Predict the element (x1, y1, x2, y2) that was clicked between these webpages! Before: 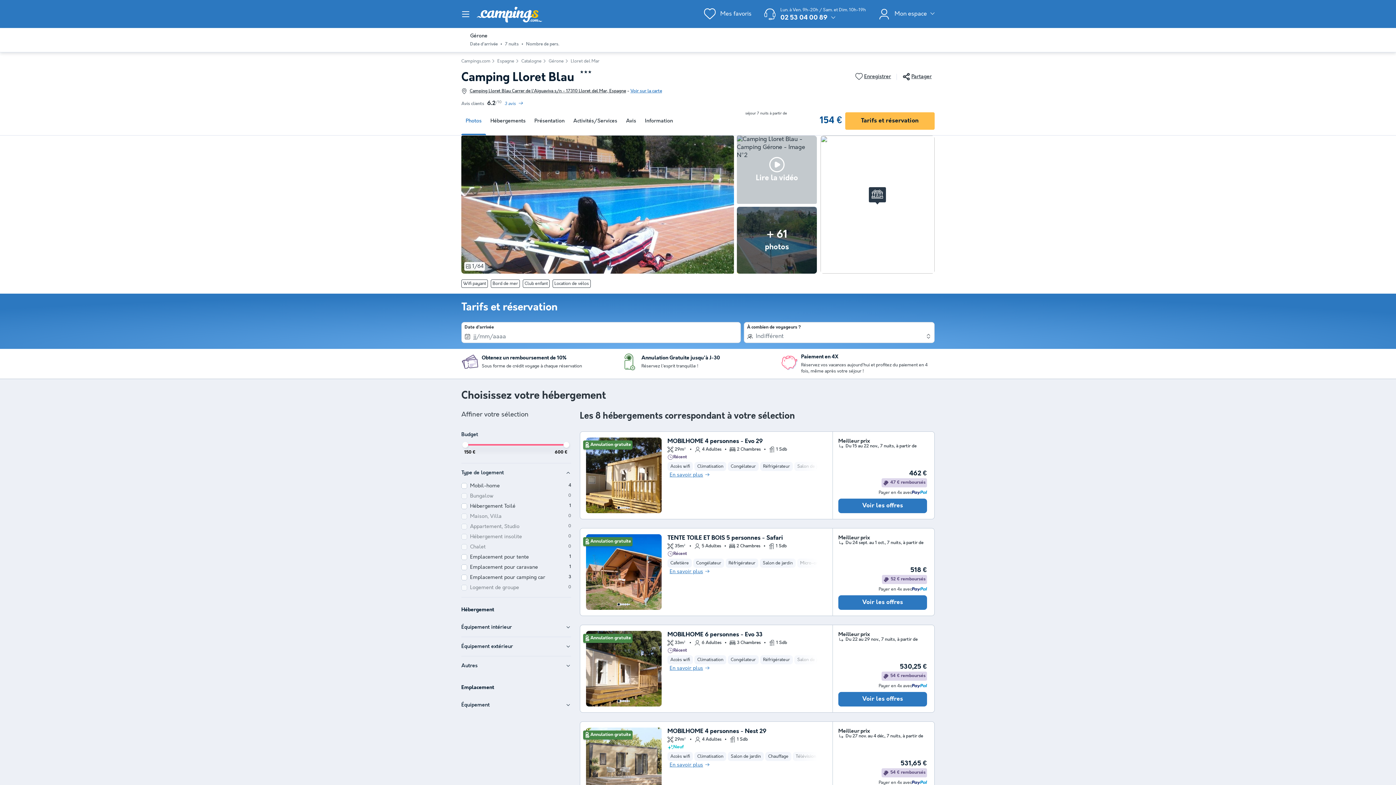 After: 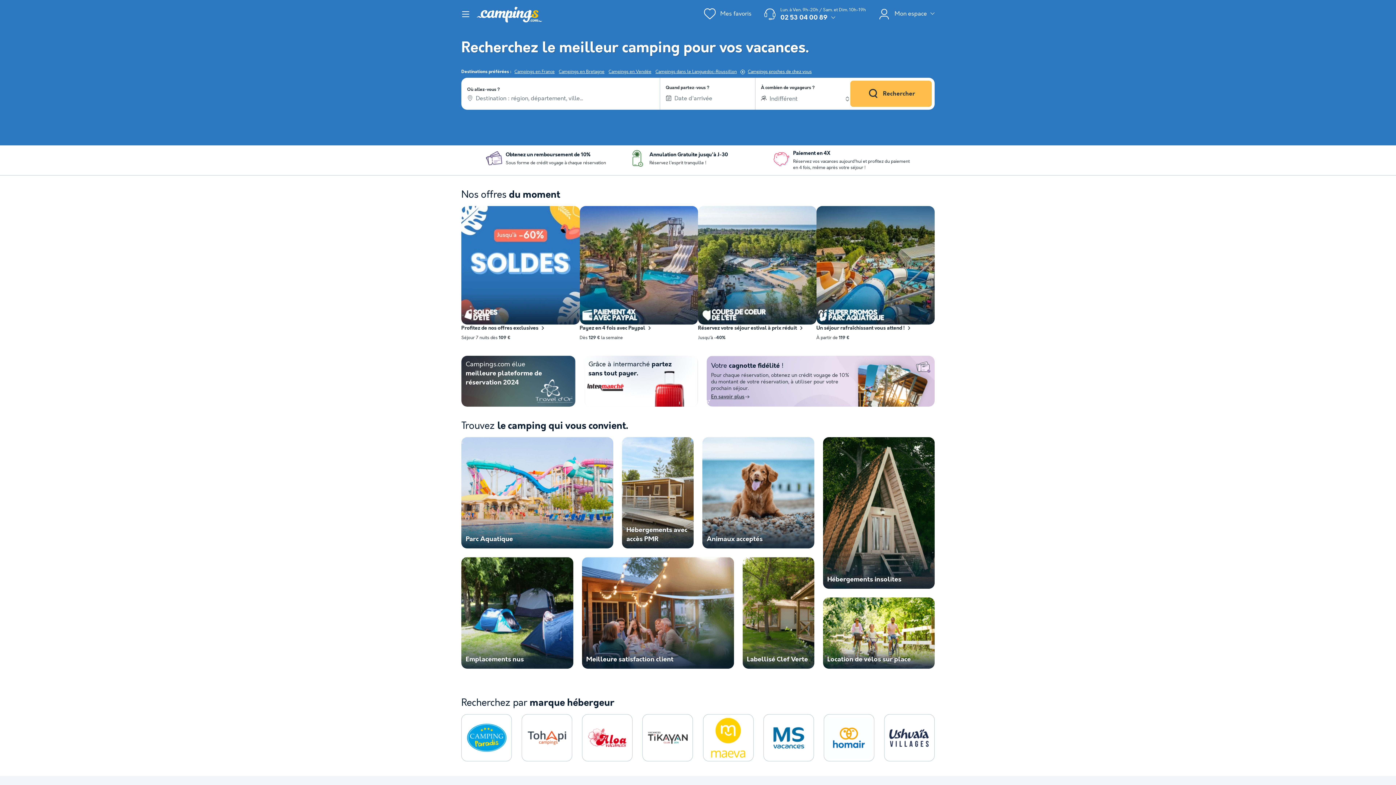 Action: bbox: (473, 2, 545, 25)